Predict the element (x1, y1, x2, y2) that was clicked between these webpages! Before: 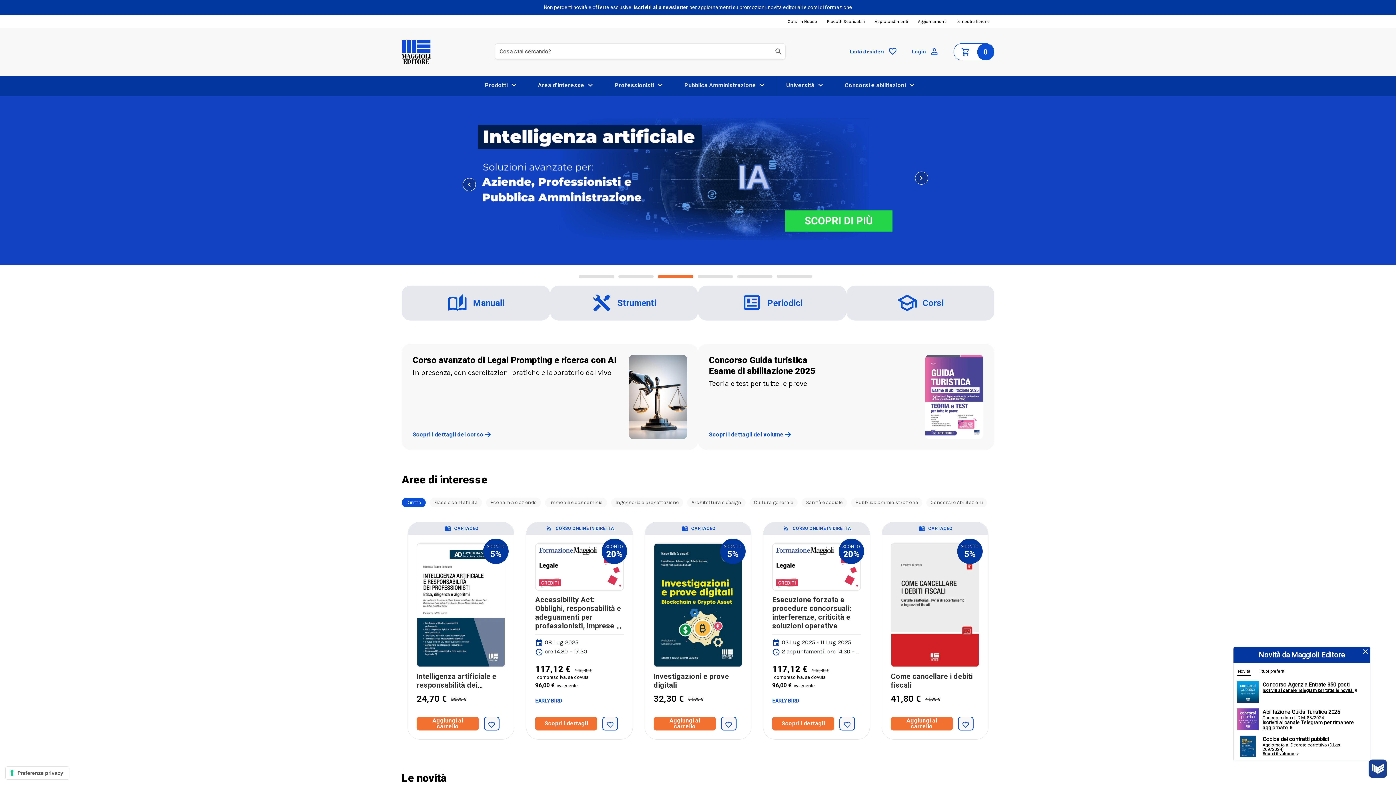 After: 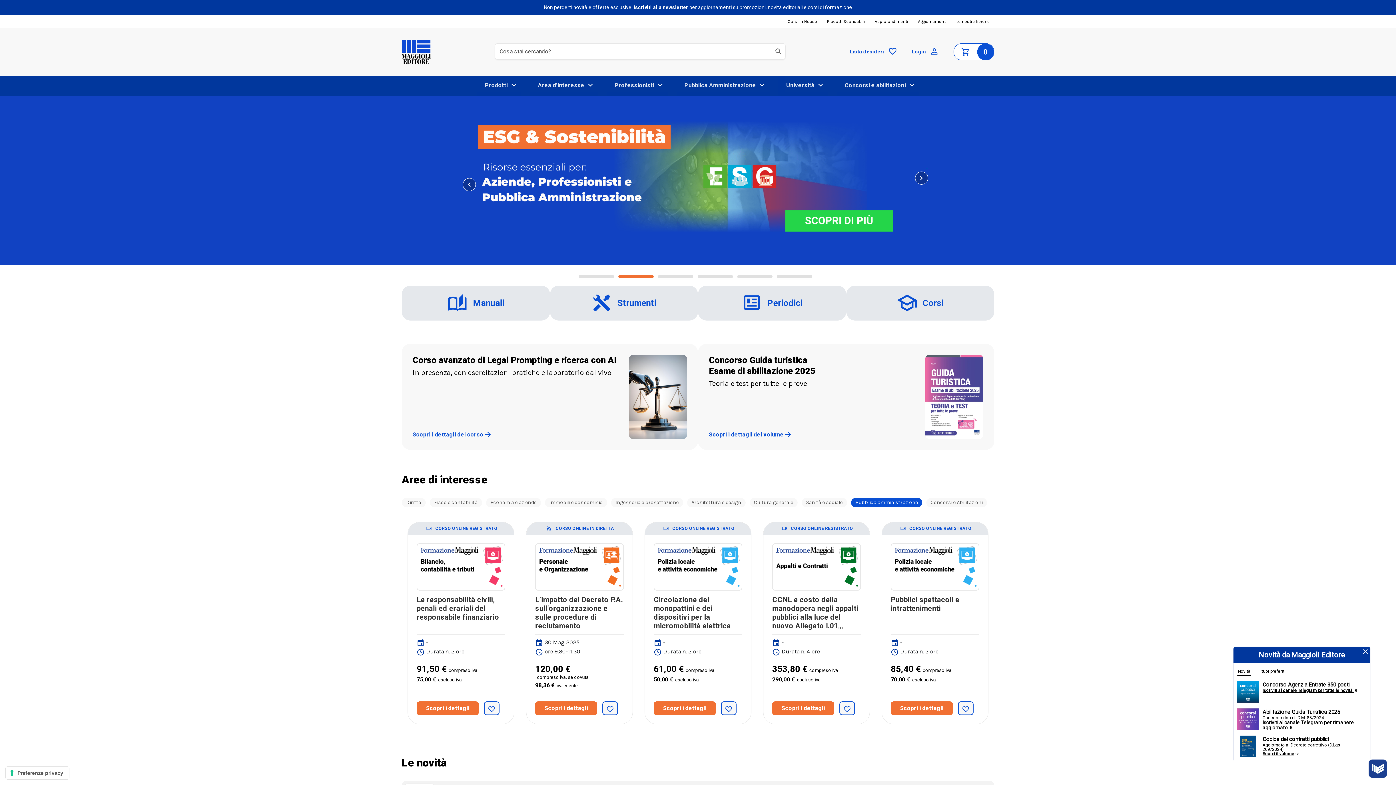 Action: bbox: (851, 498, 922, 507) label: Pubblica amministrazione